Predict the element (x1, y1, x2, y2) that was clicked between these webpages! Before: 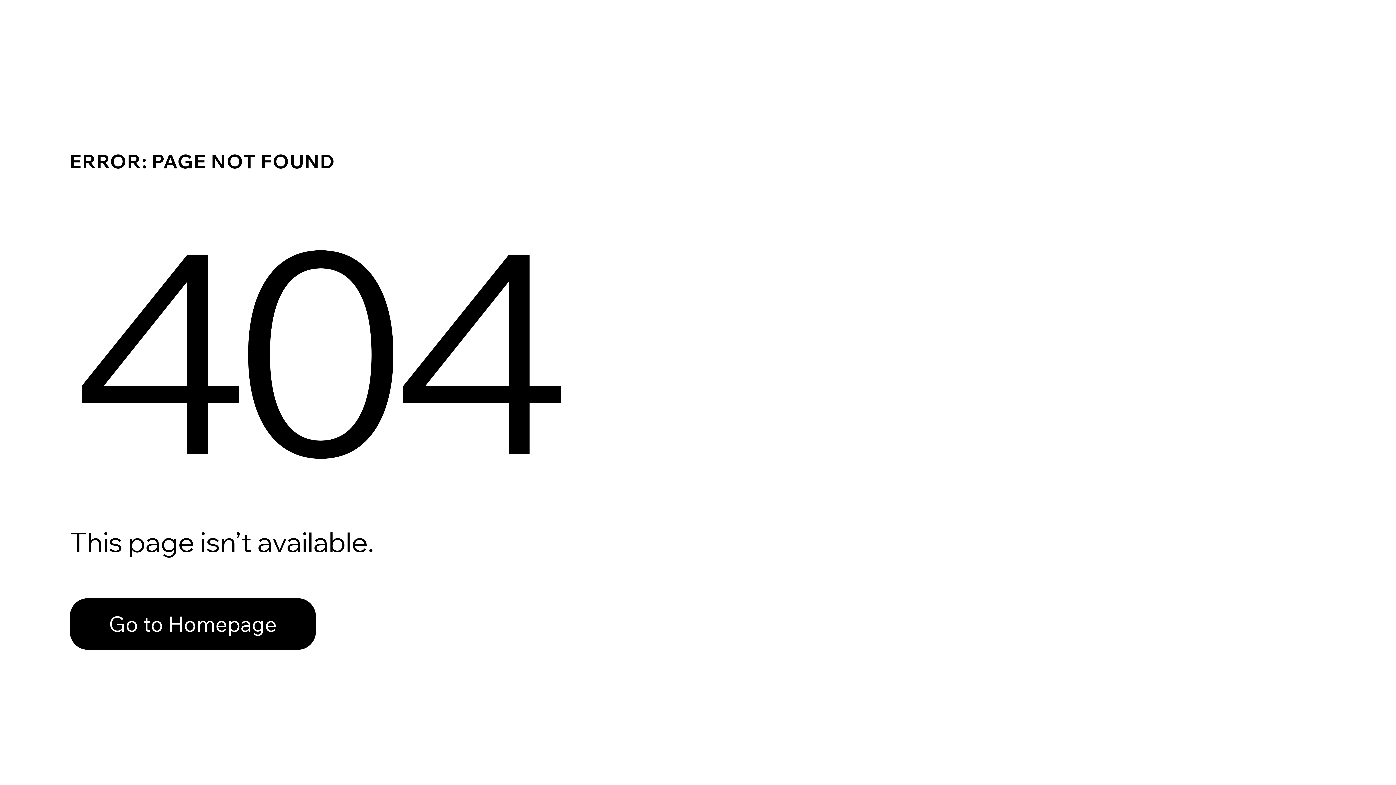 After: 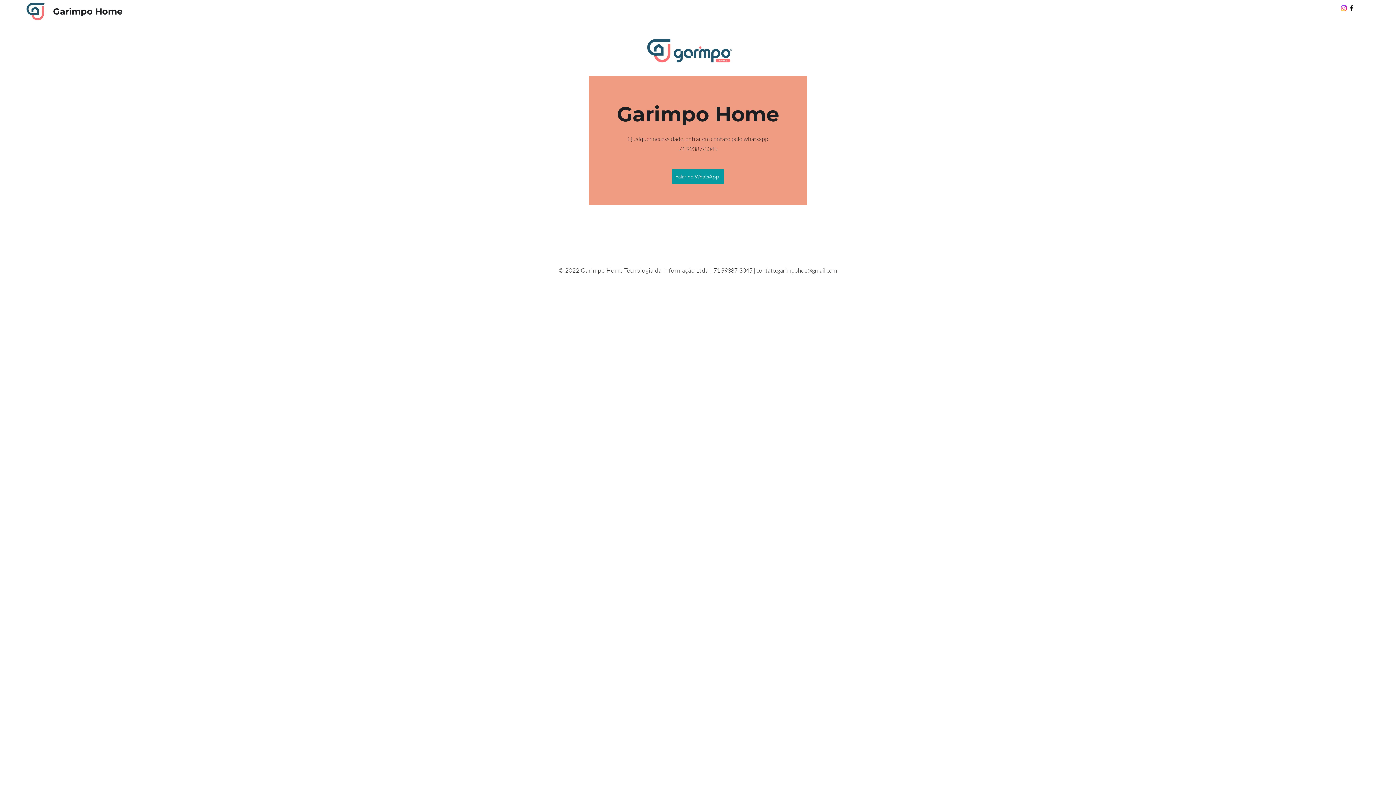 Action: bbox: (69, 582, 768, 659) label: Go to Homepage